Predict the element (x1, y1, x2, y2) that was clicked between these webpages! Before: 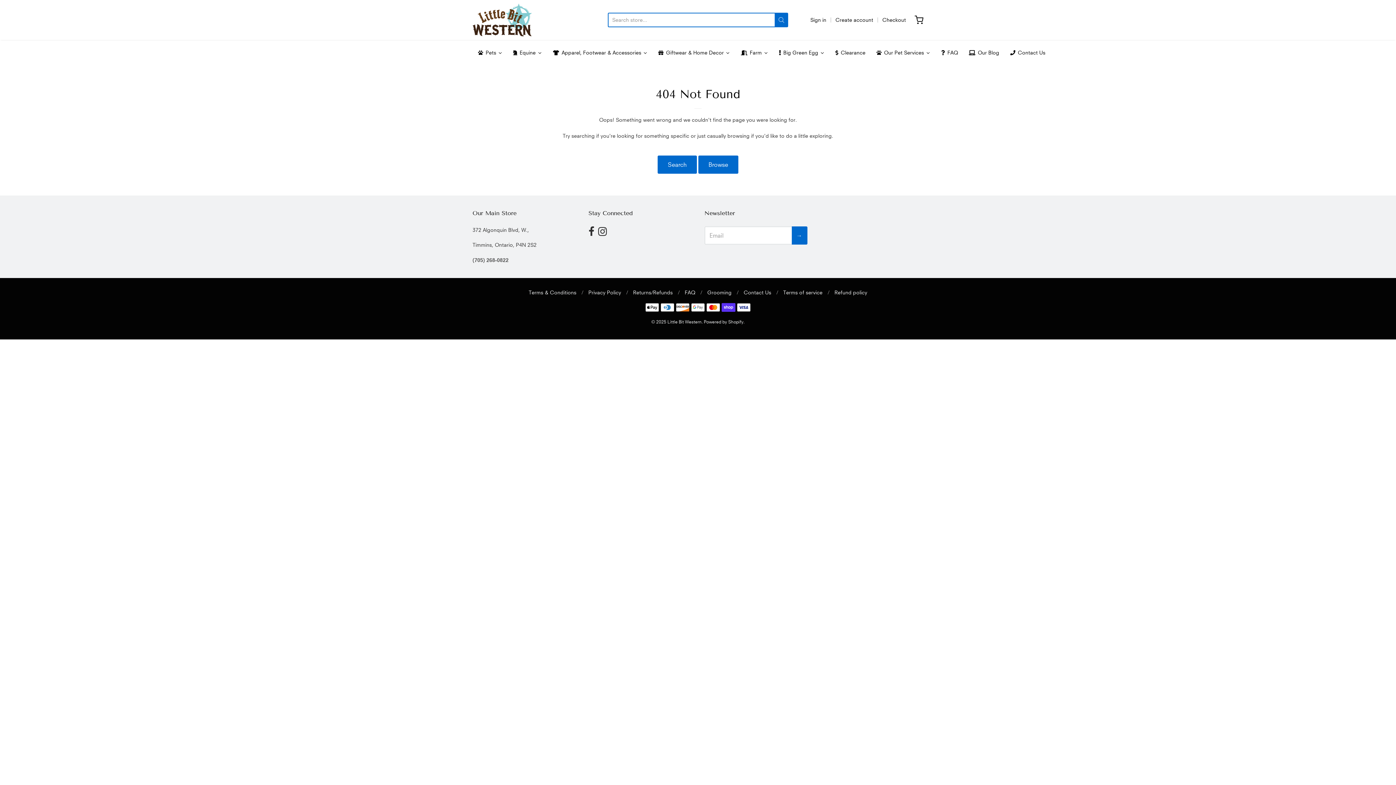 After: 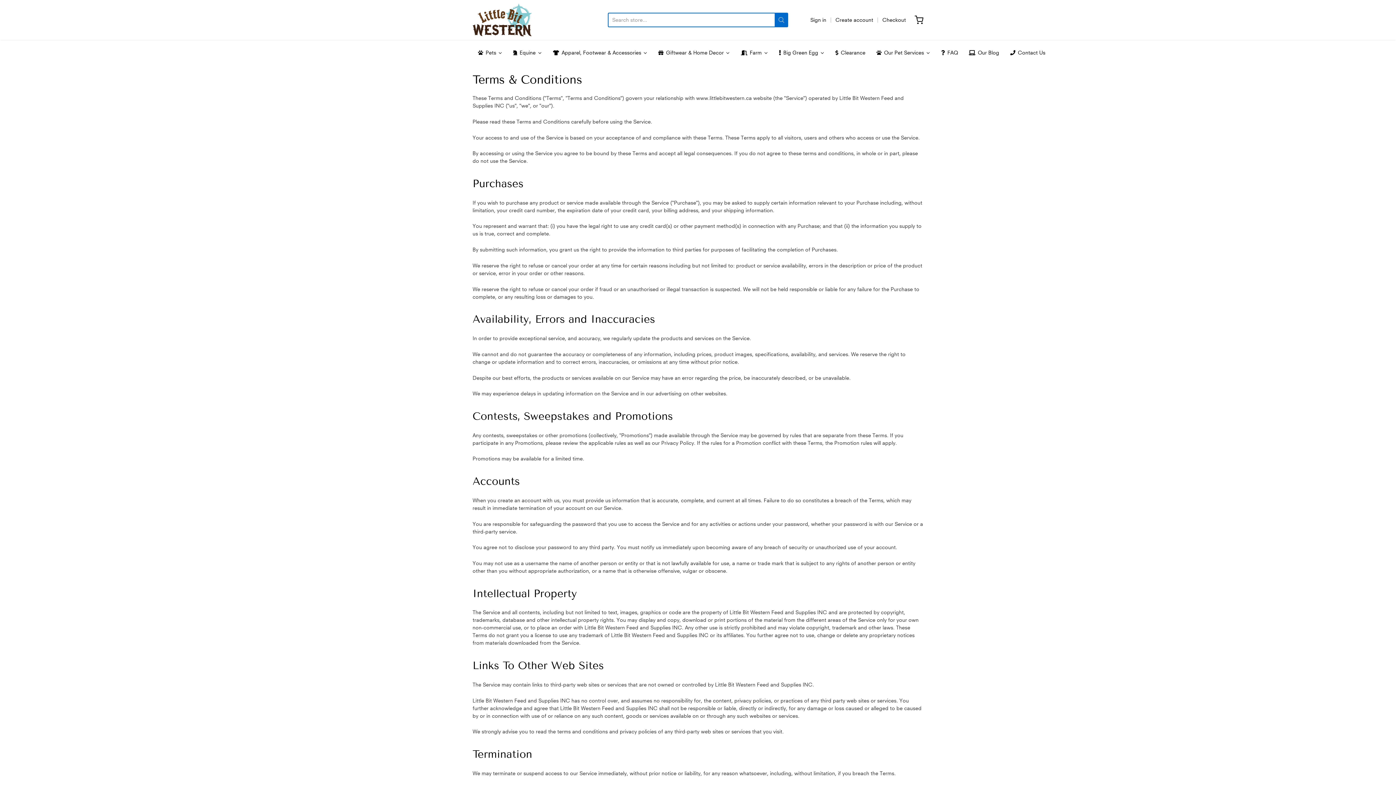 Action: label: Terms & Conditions bbox: (528, 289, 576, 295)